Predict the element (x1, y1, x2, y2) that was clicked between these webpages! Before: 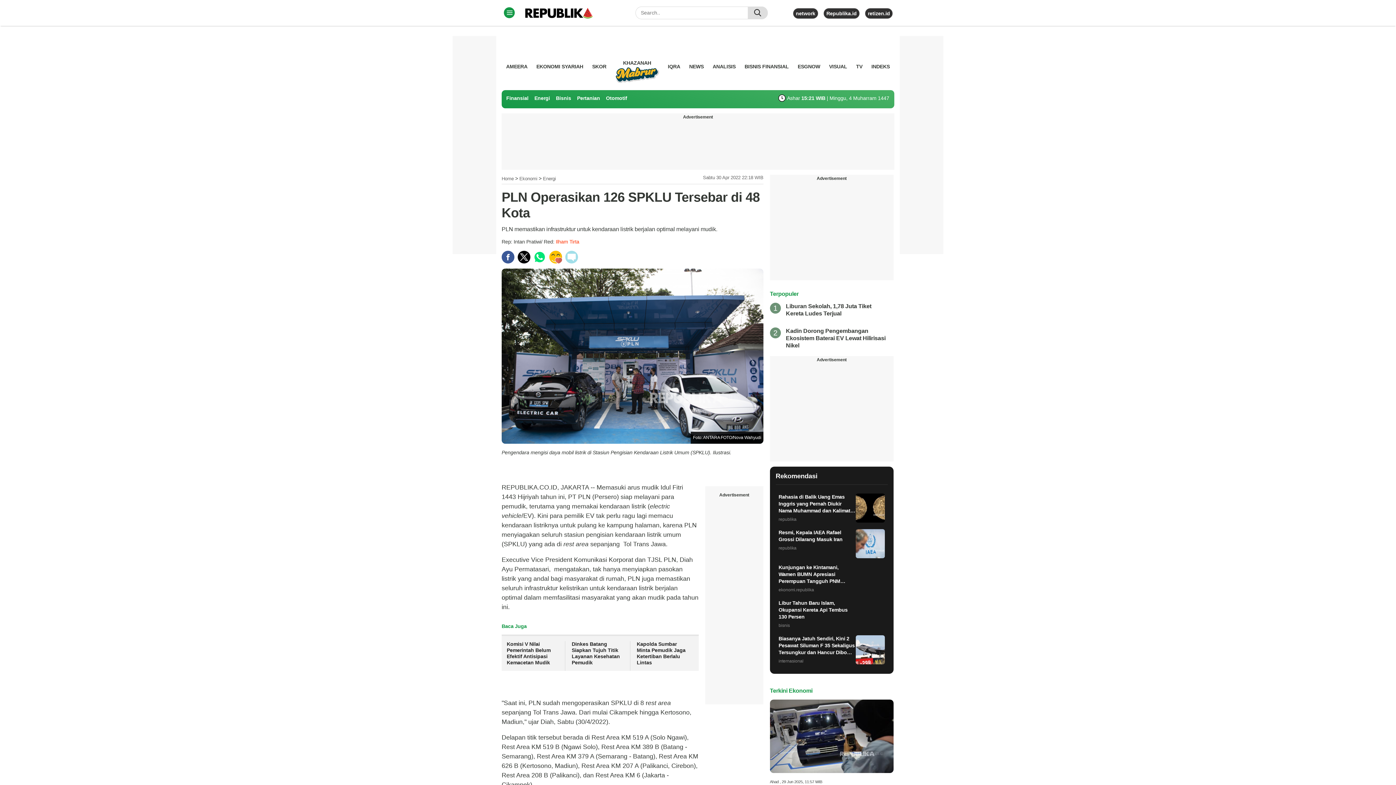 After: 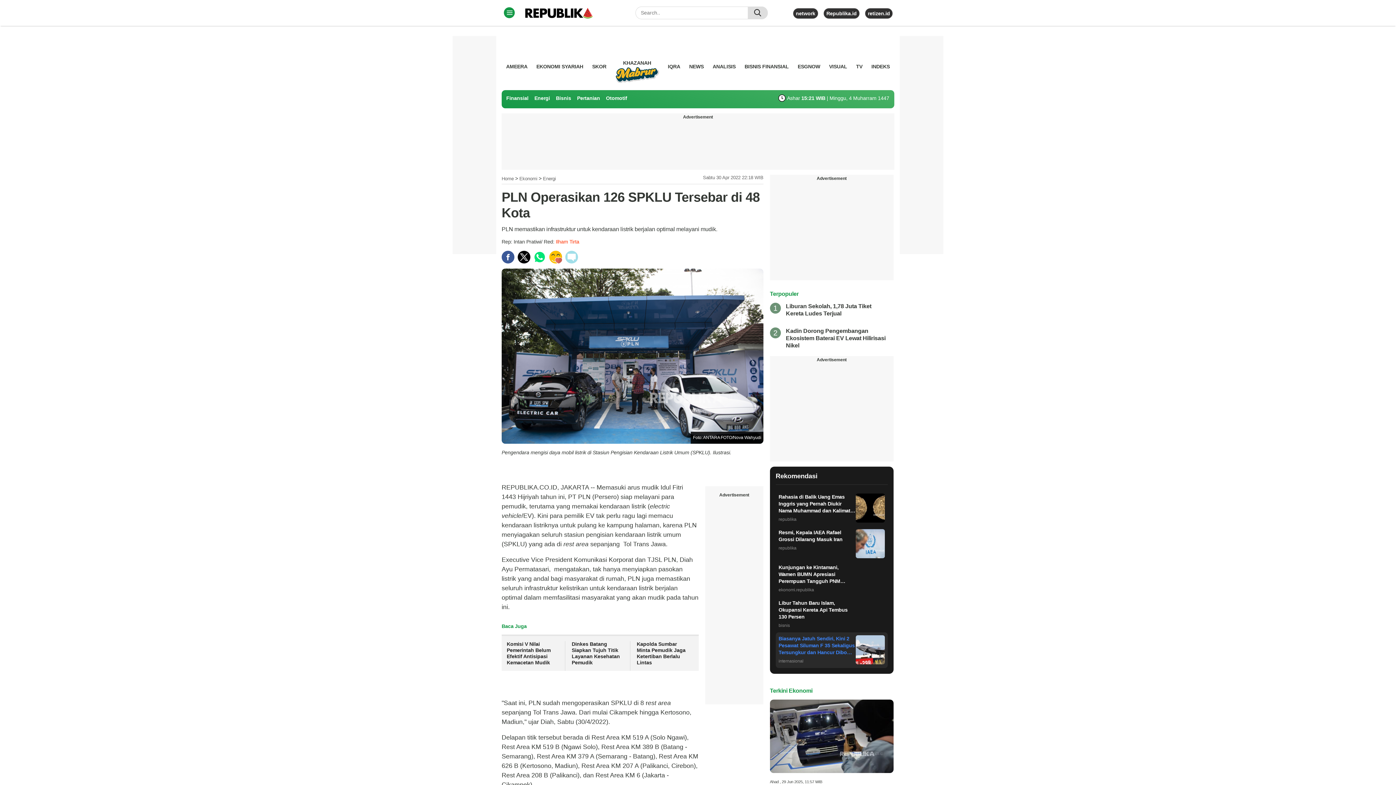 Action: label: Biasanya Jatuh Sendiri, Kini 2 Pesawat Siluman F 35 Sekaligus Tersungkur dan Hancur Dibom Iran
internasional bbox: (775, 632, 887, 668)